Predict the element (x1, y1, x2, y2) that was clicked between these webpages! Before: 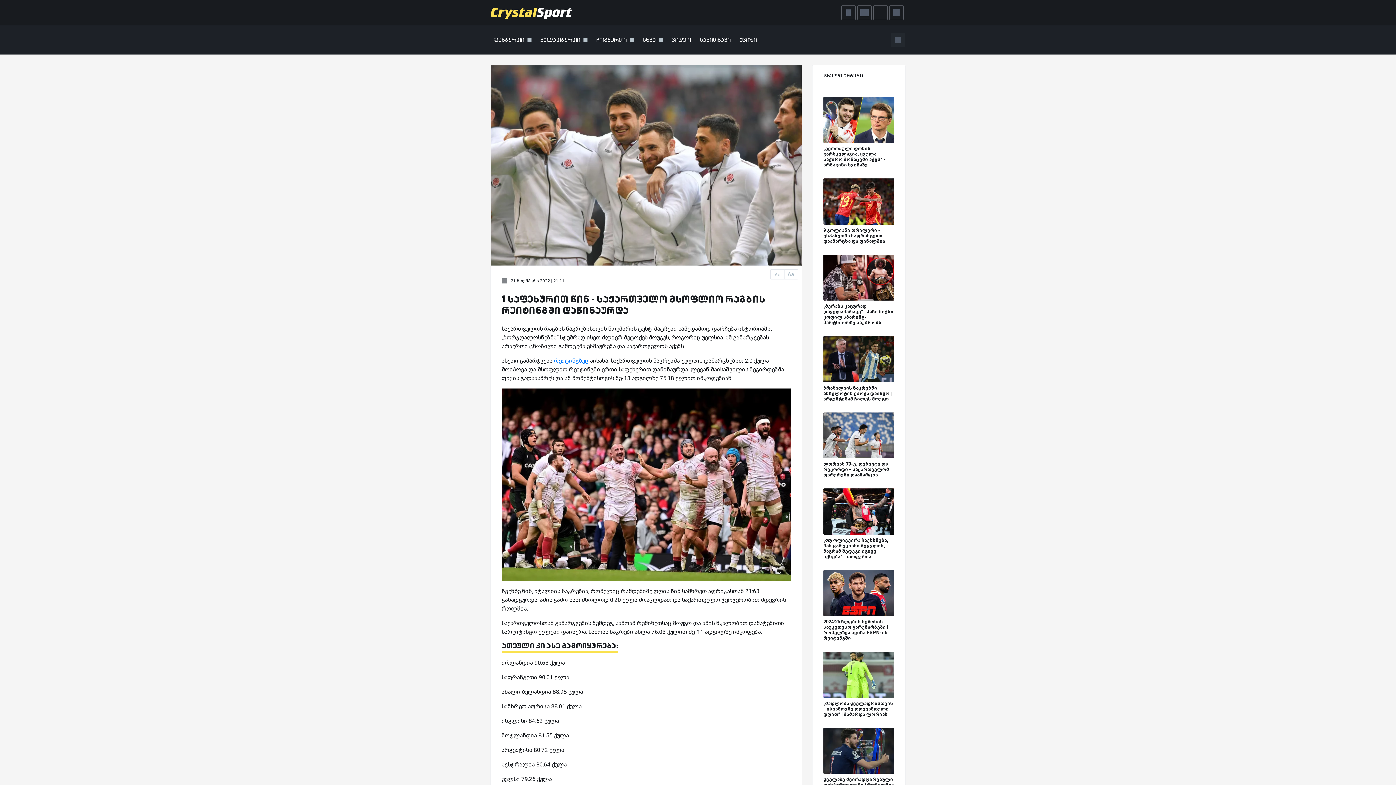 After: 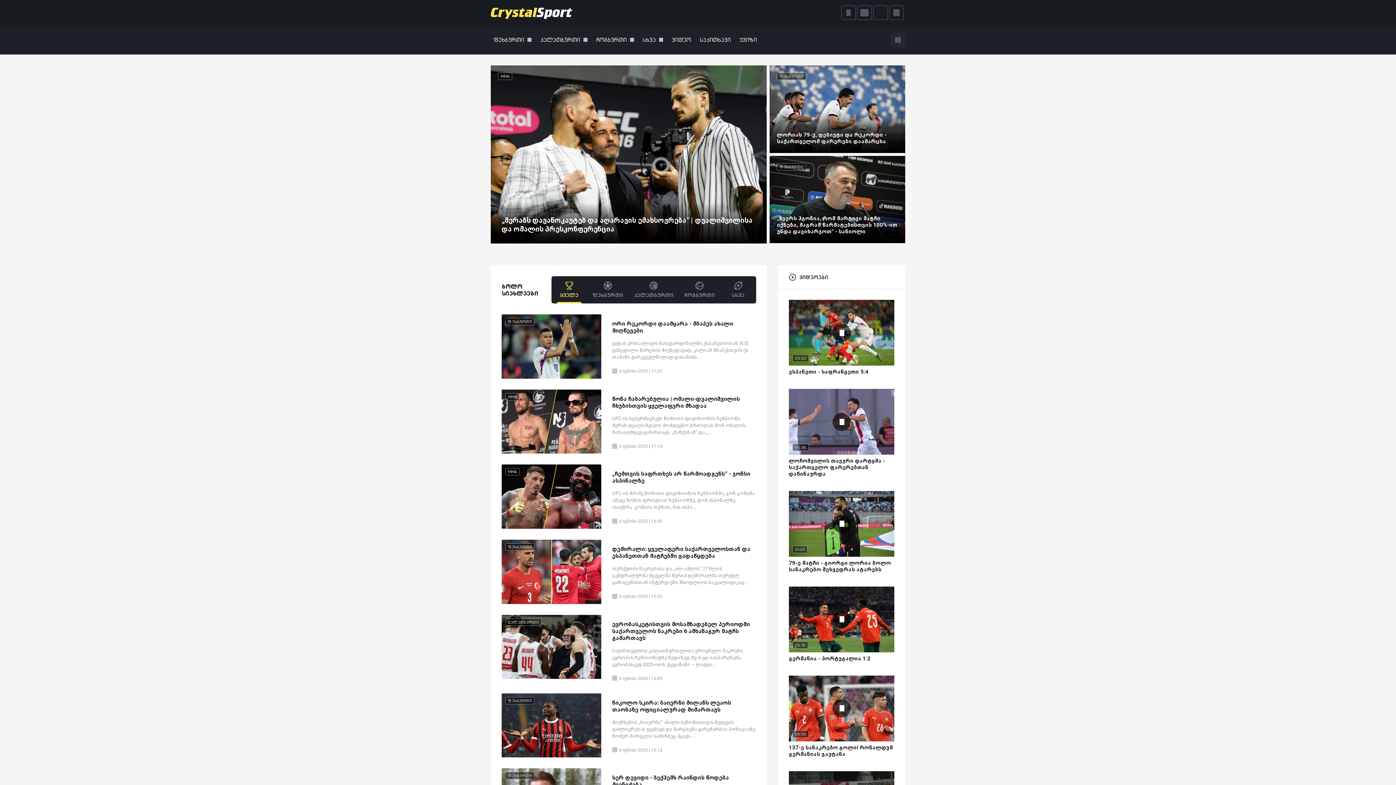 Action: bbox: (490, 4, 572, 20) label: Crystalsport